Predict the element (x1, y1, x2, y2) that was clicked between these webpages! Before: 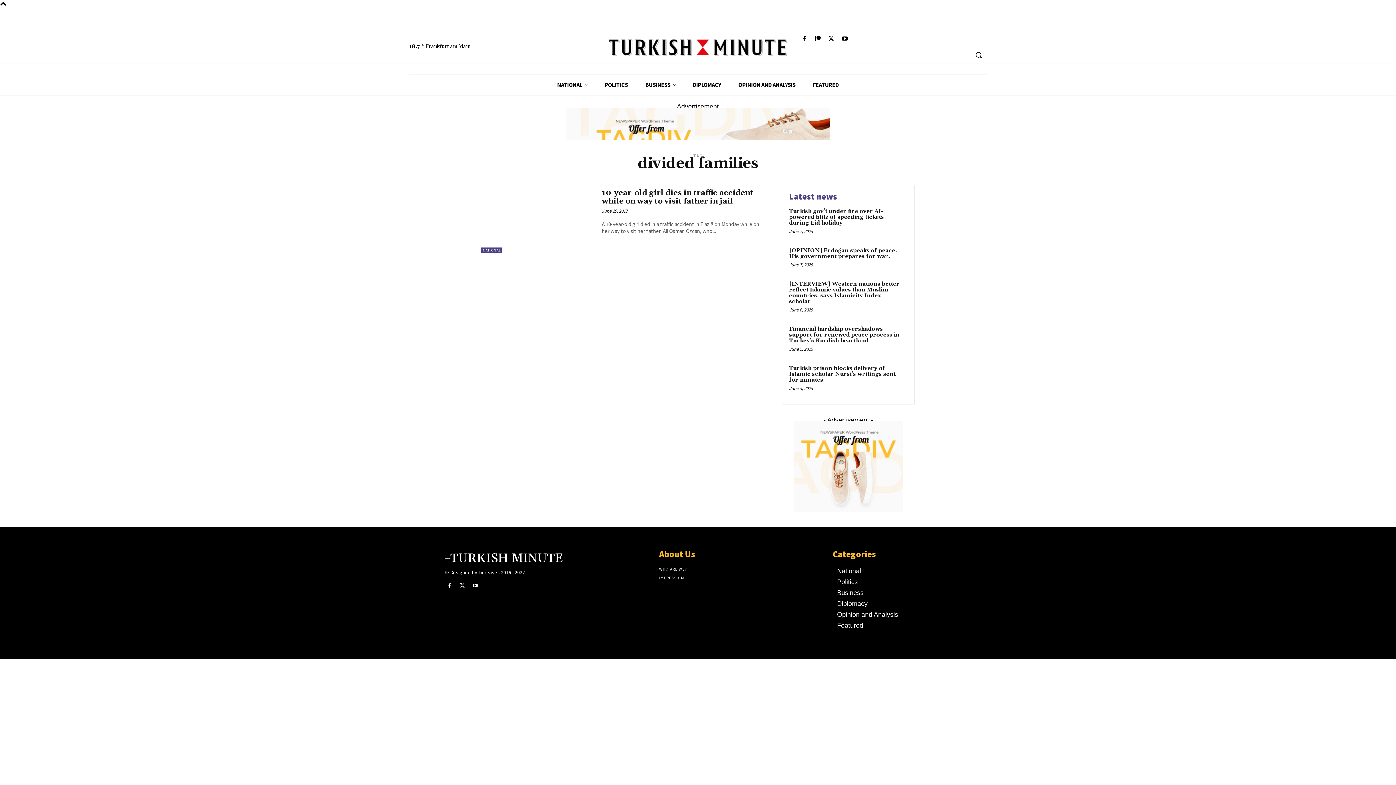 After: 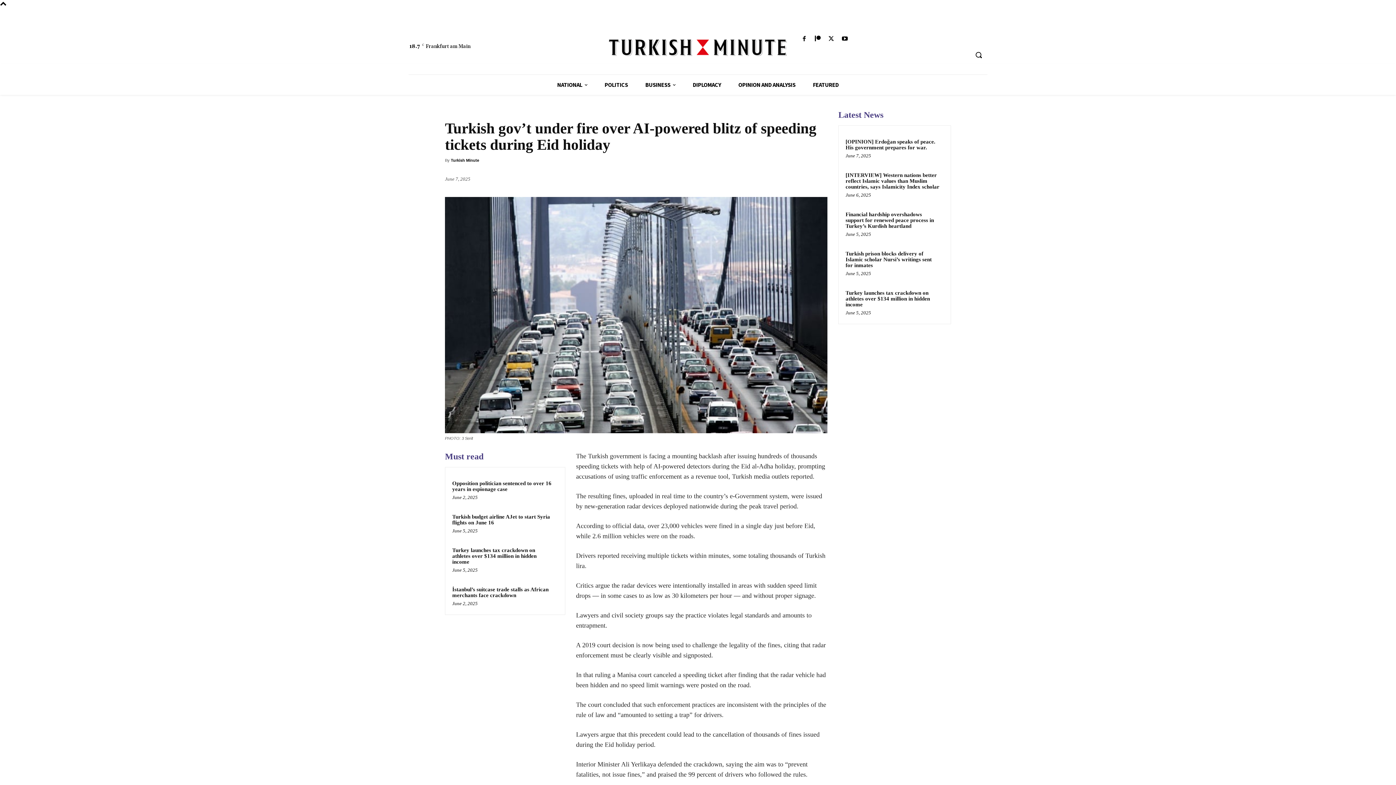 Action: label: Turkish gov’t under fire over AI-powered blitz of speeding tickets during Eid holiday bbox: (789, 208, 884, 226)